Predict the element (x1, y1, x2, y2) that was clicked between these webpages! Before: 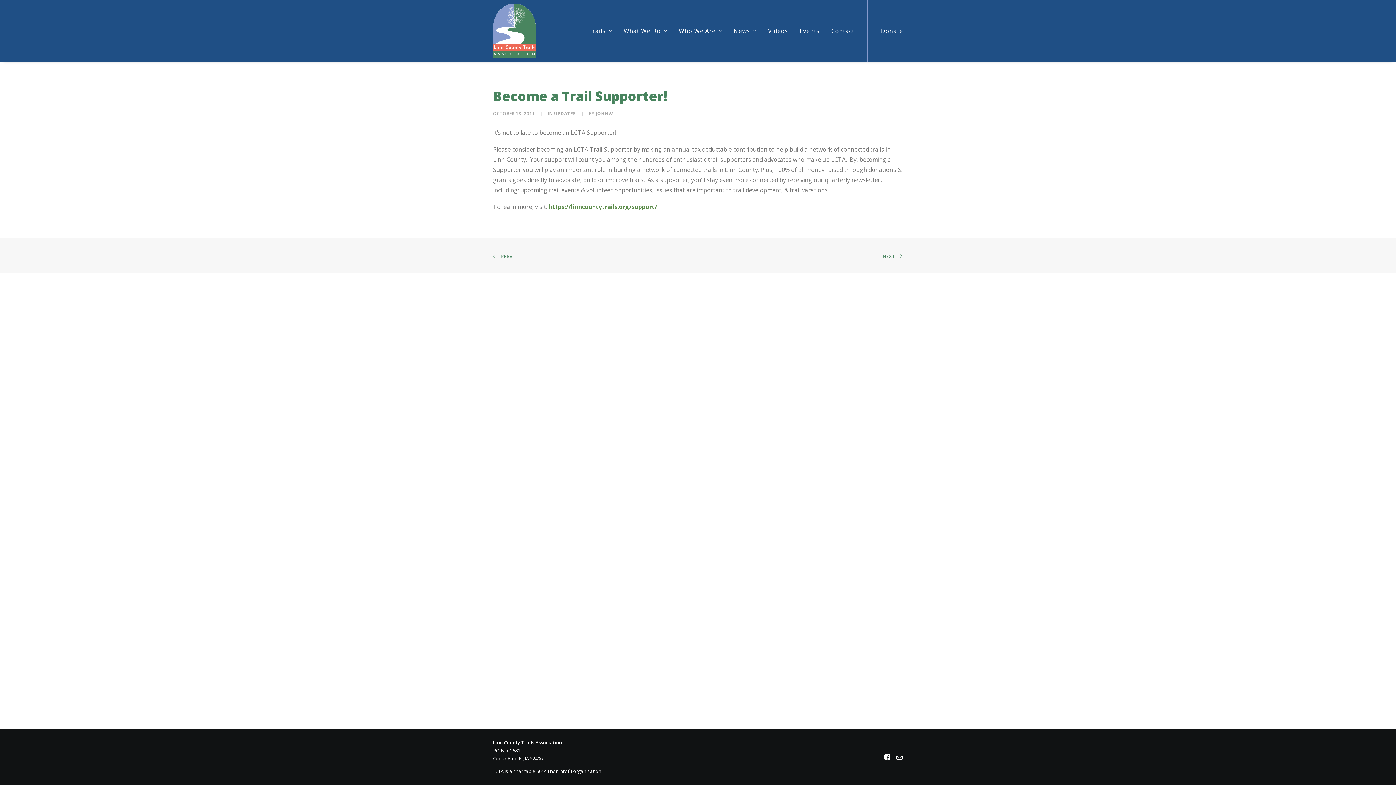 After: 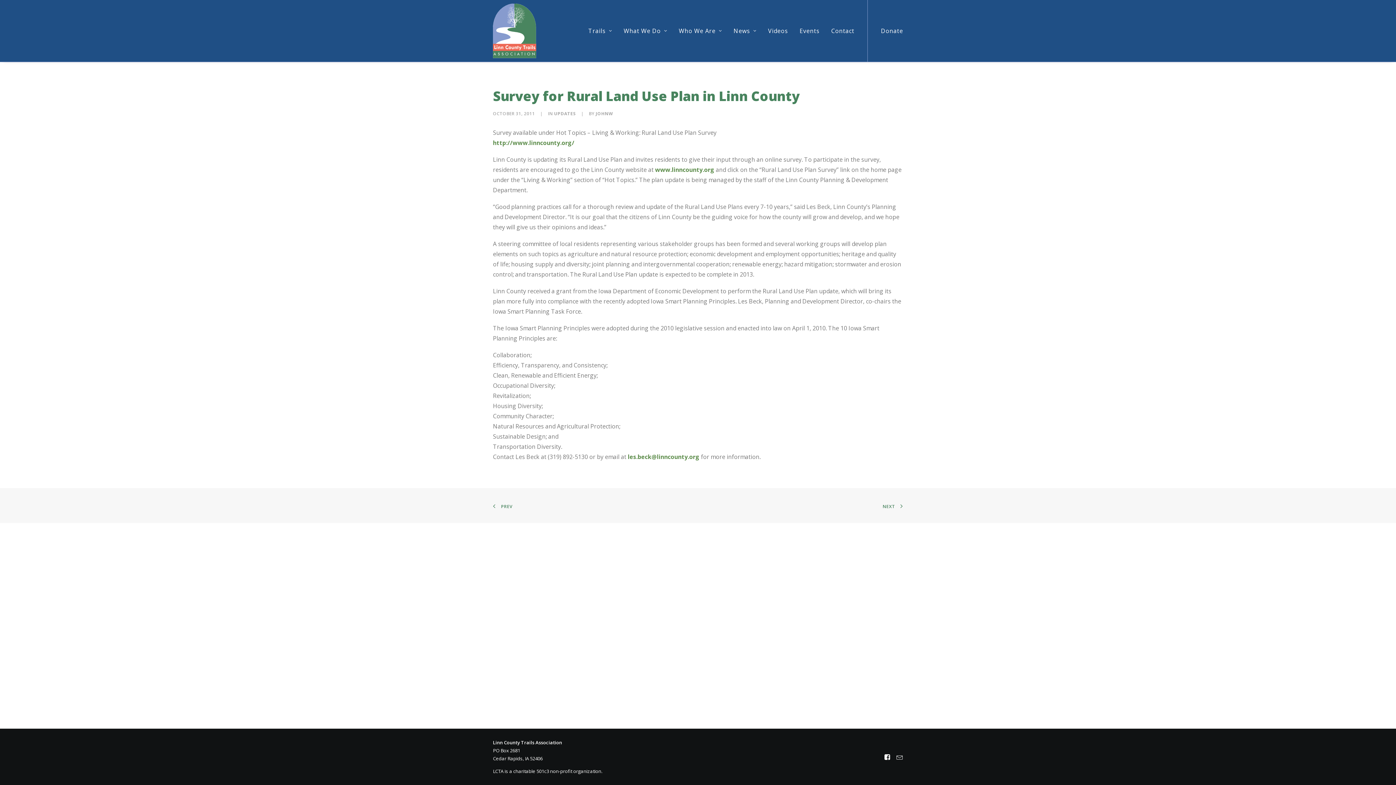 Action: label: NEXT bbox: (882, 252, 903, 259)